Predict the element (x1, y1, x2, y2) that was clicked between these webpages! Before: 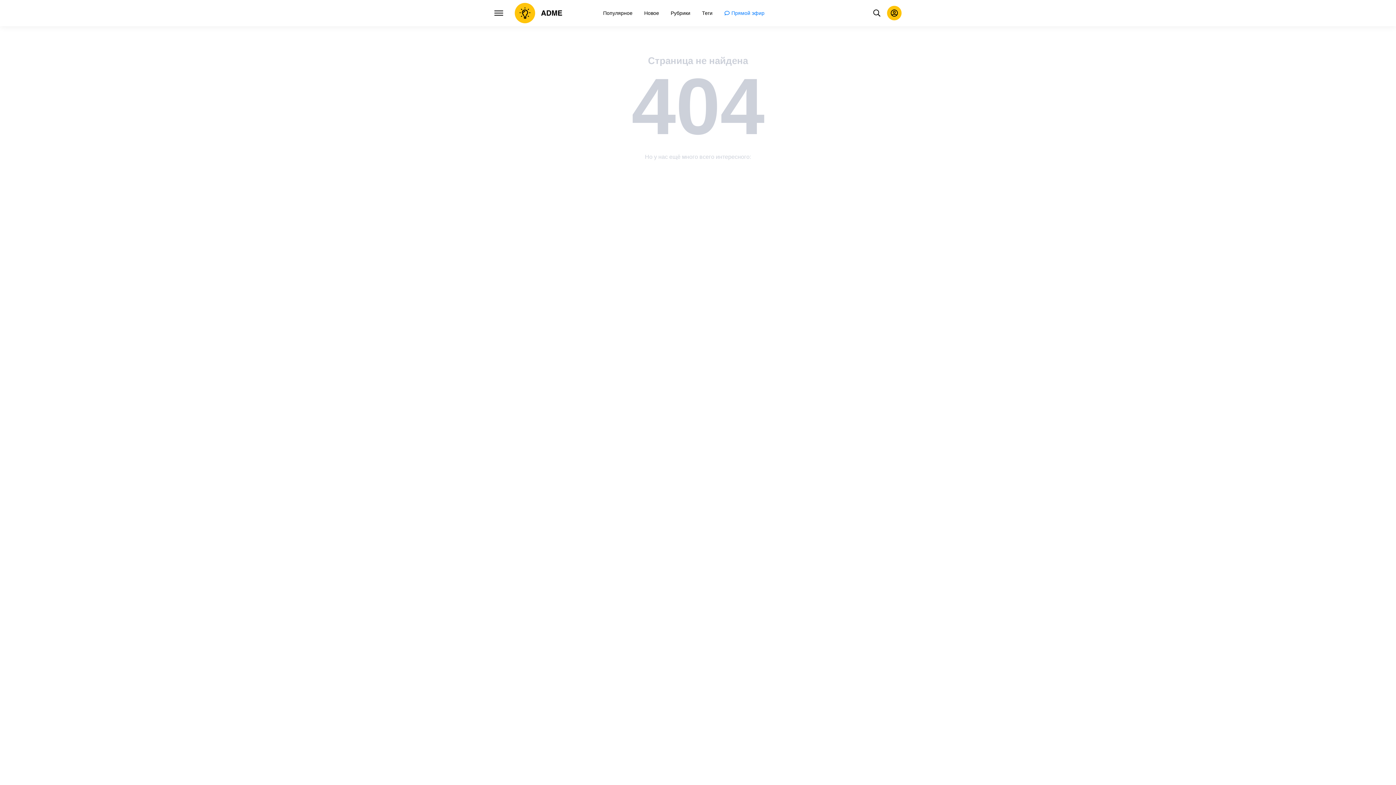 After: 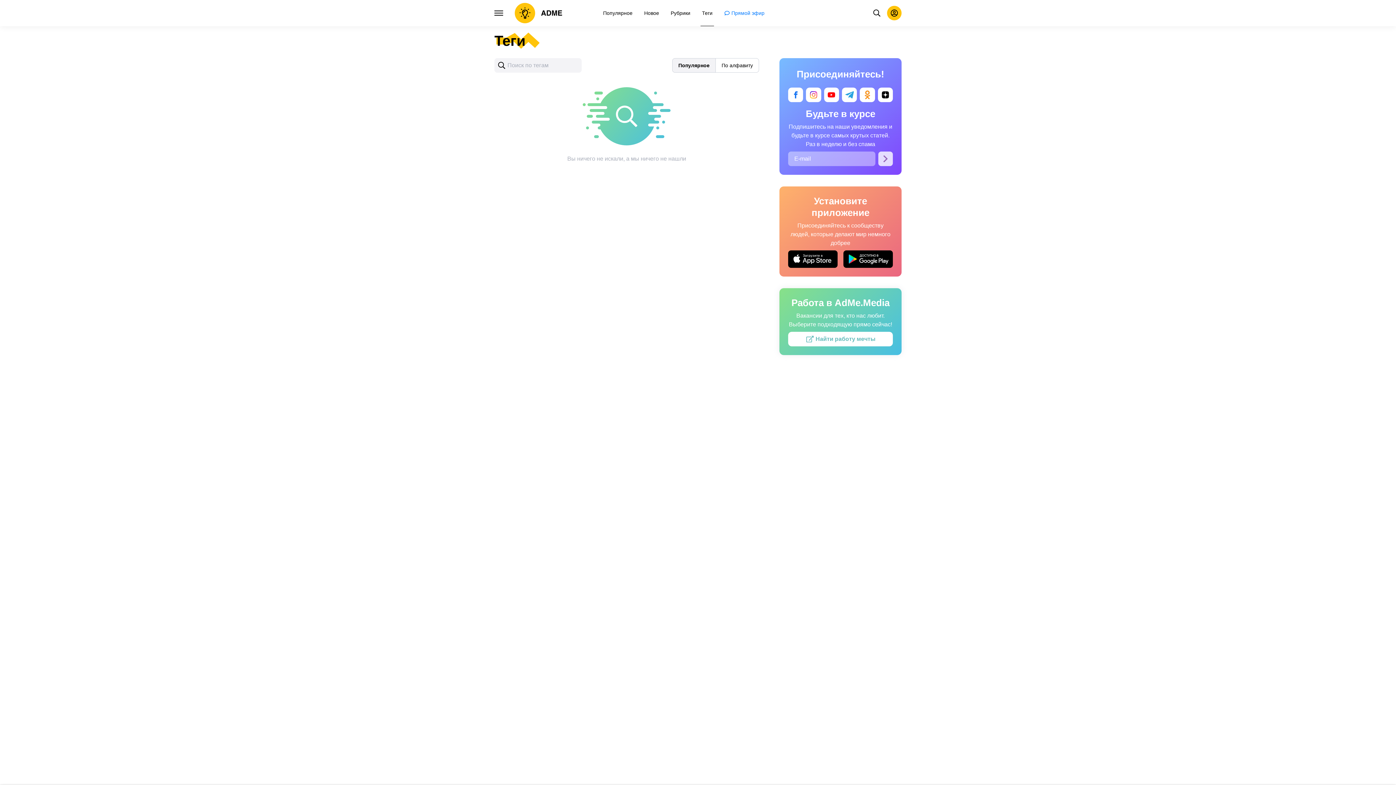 Action: label: Теги bbox: (700, 0, 714, 26)